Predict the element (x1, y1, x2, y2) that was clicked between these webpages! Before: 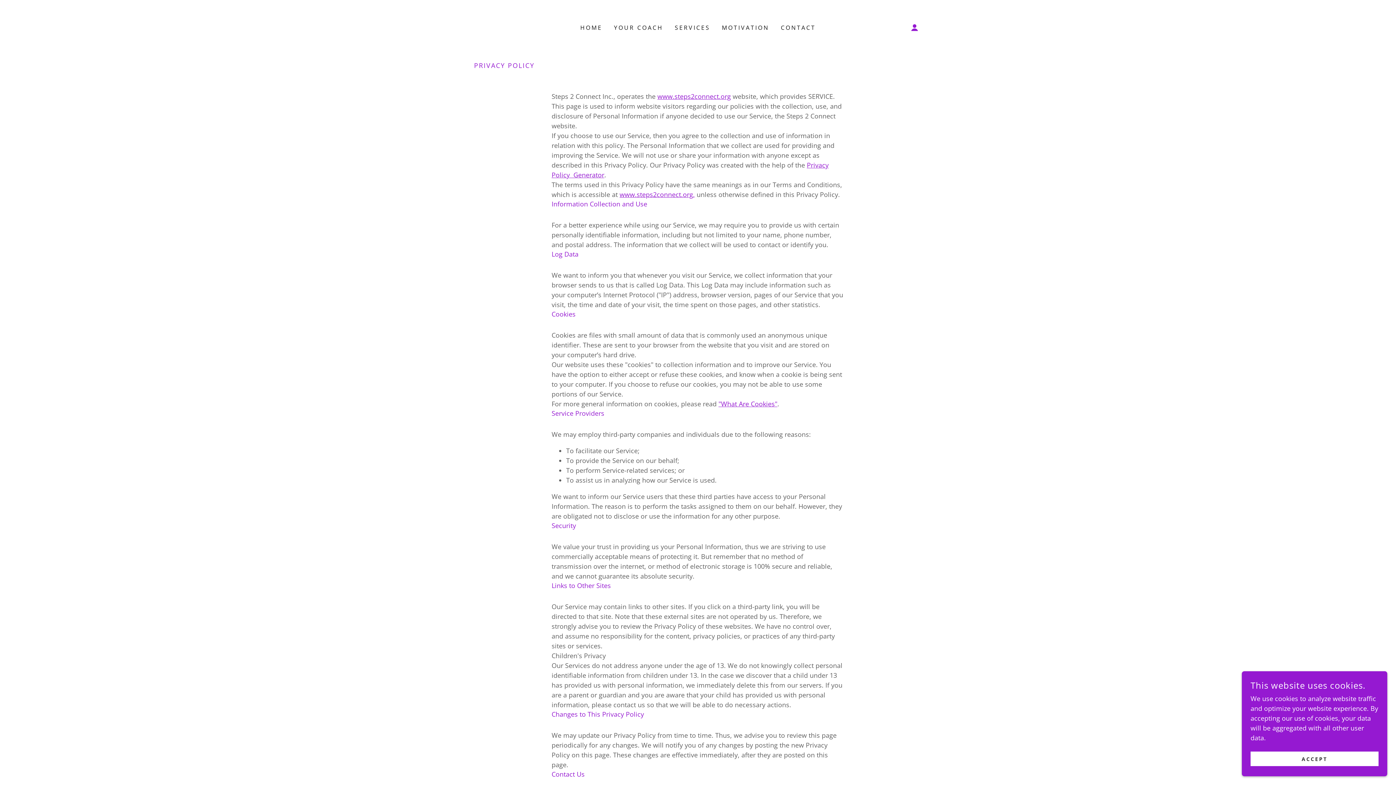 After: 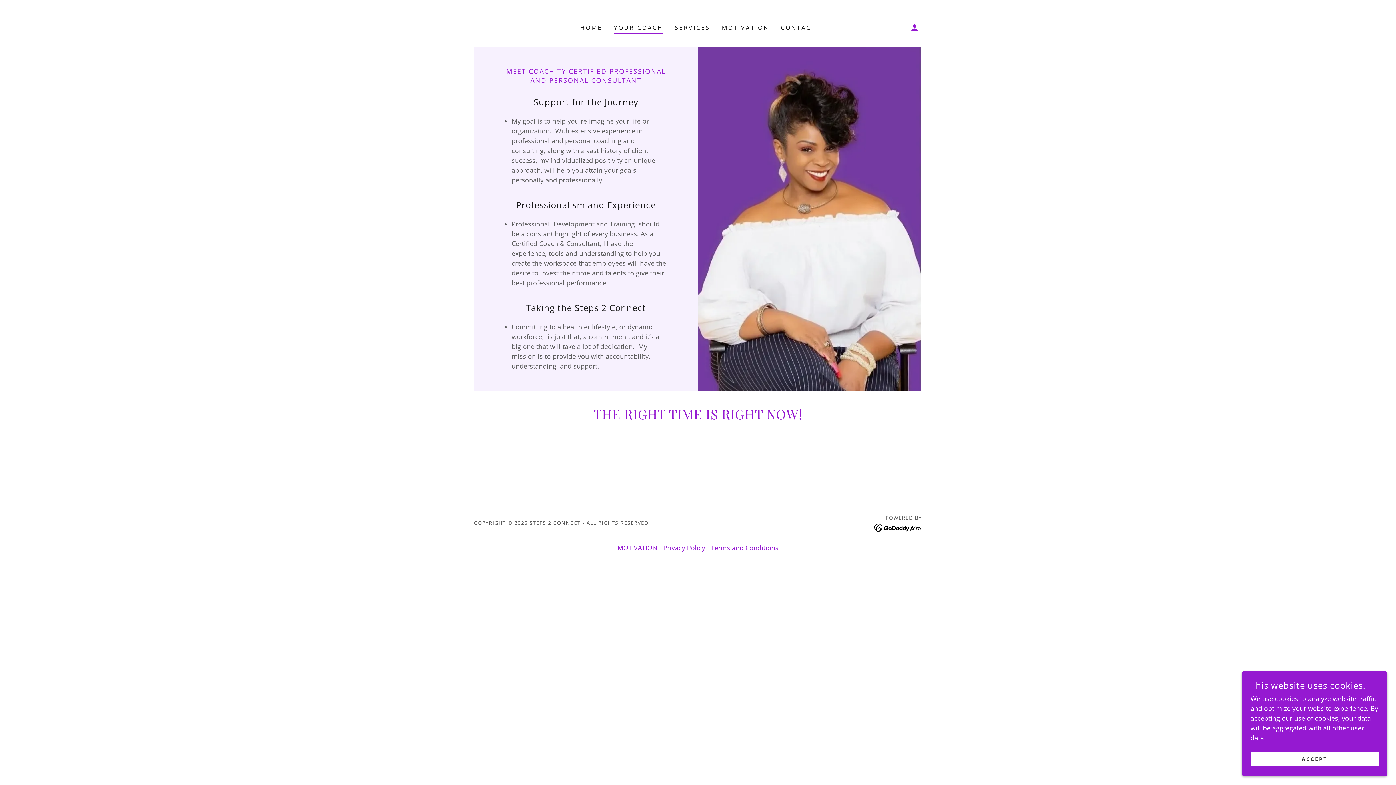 Action: label: YOUR COACH bbox: (611, 21, 665, 34)